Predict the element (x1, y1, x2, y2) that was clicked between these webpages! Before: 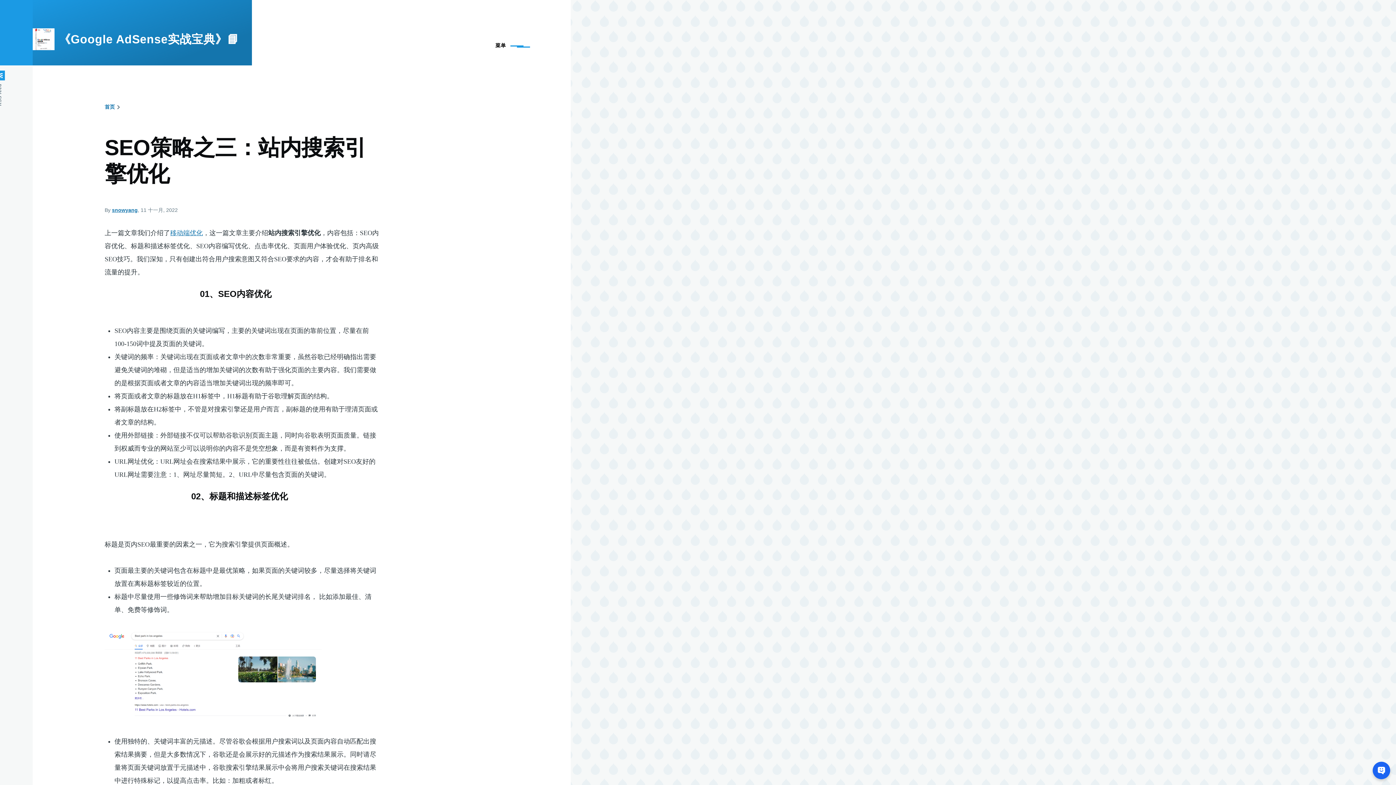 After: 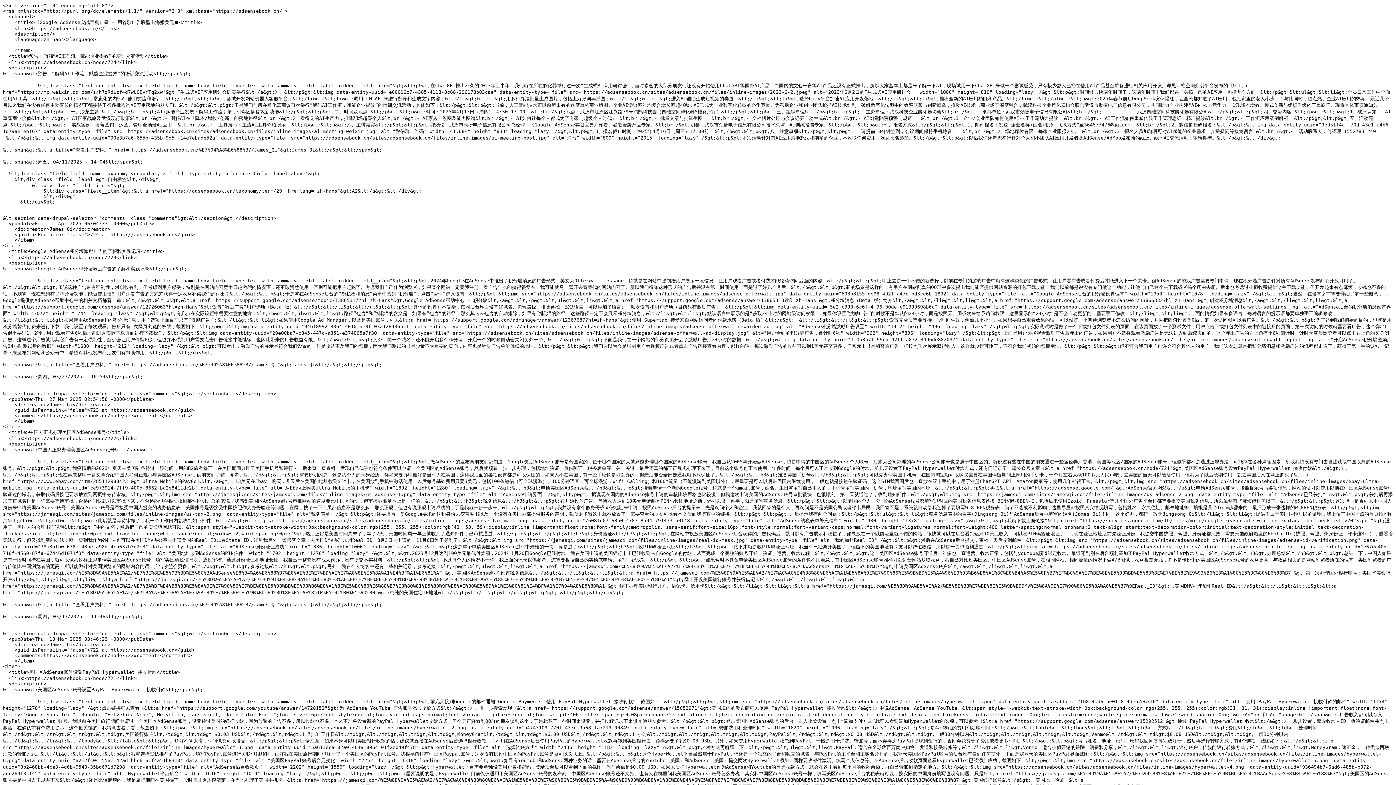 Action: bbox: (-4, 70, 4, 105) label: RSS feed